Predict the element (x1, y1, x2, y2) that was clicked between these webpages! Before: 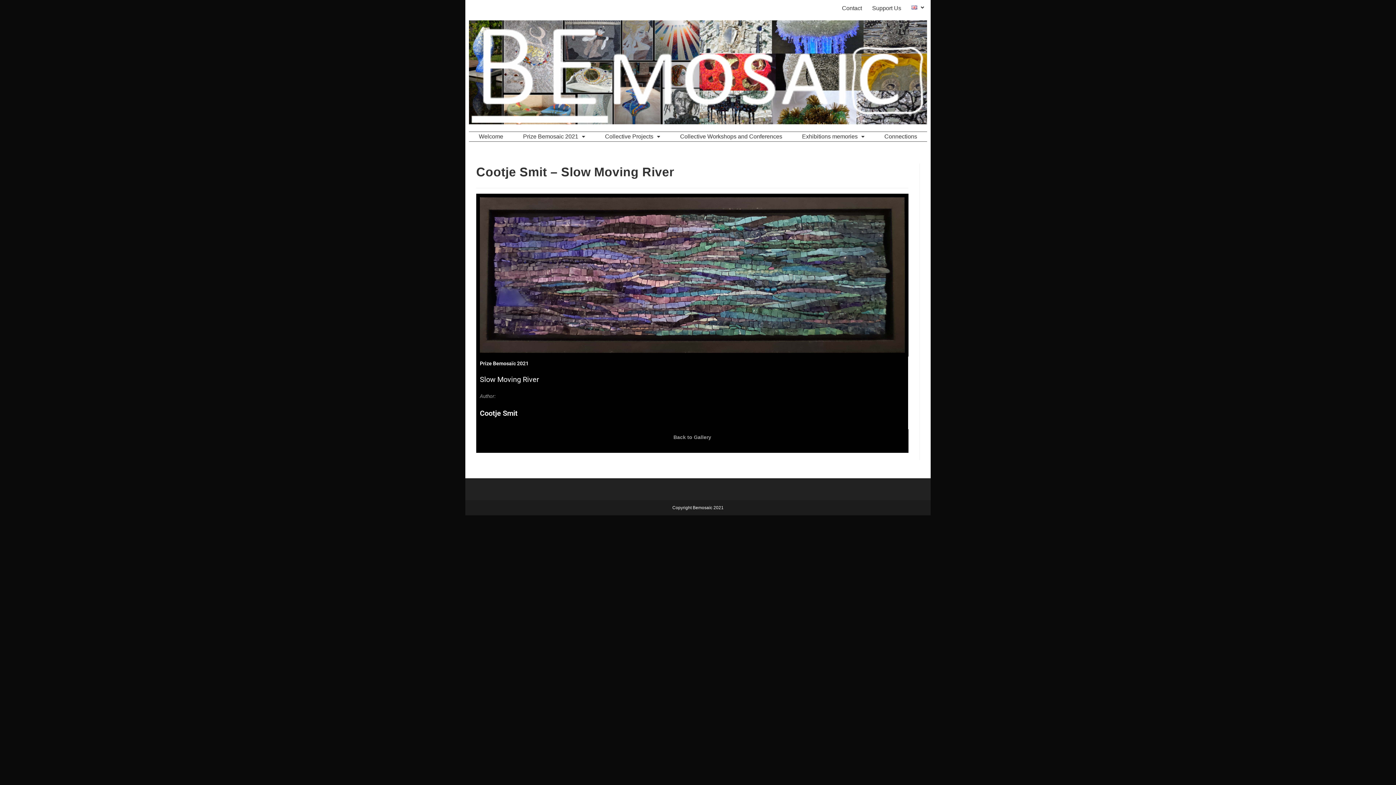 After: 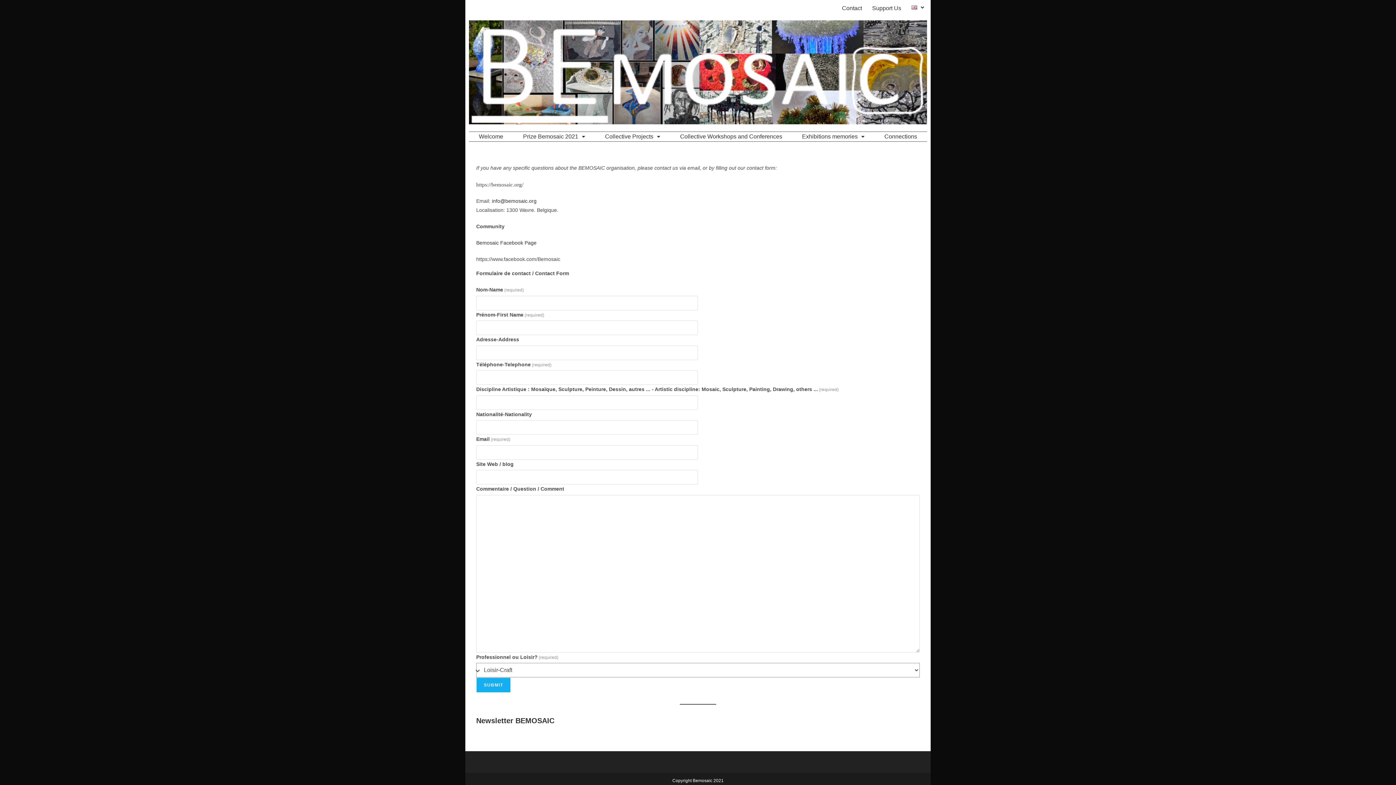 Action: bbox: (839, 3, 865, 13) label: Contact